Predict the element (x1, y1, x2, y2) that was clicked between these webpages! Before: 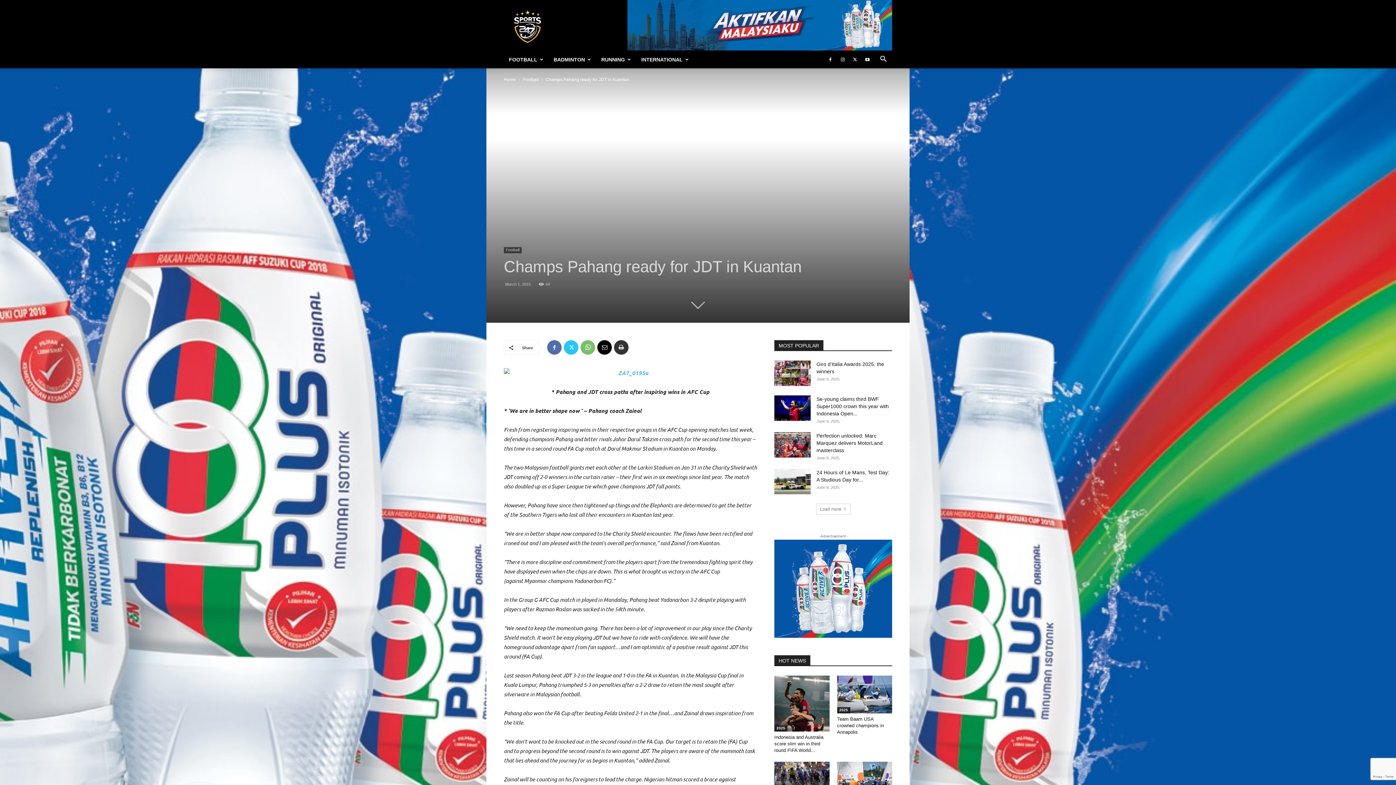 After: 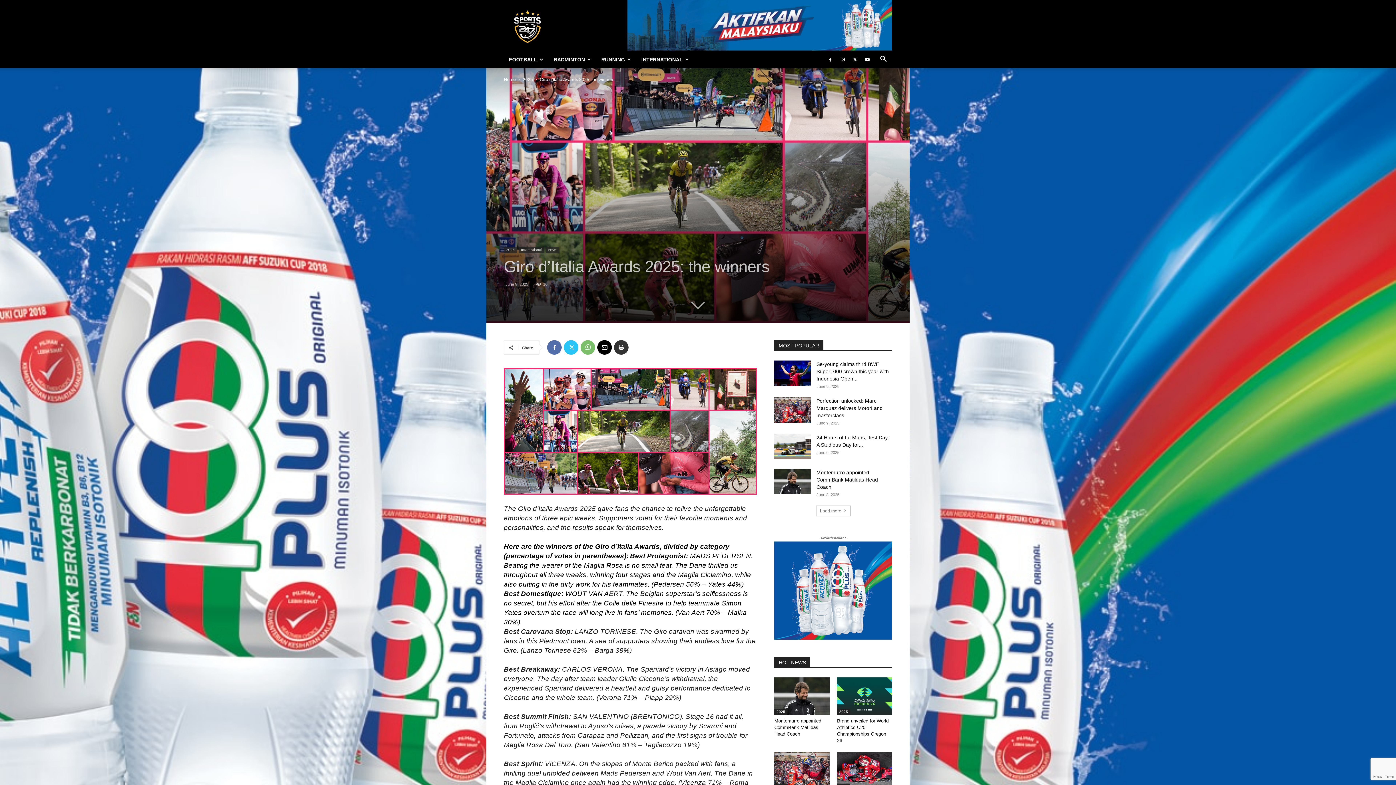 Action: bbox: (774, 360, 810, 386)